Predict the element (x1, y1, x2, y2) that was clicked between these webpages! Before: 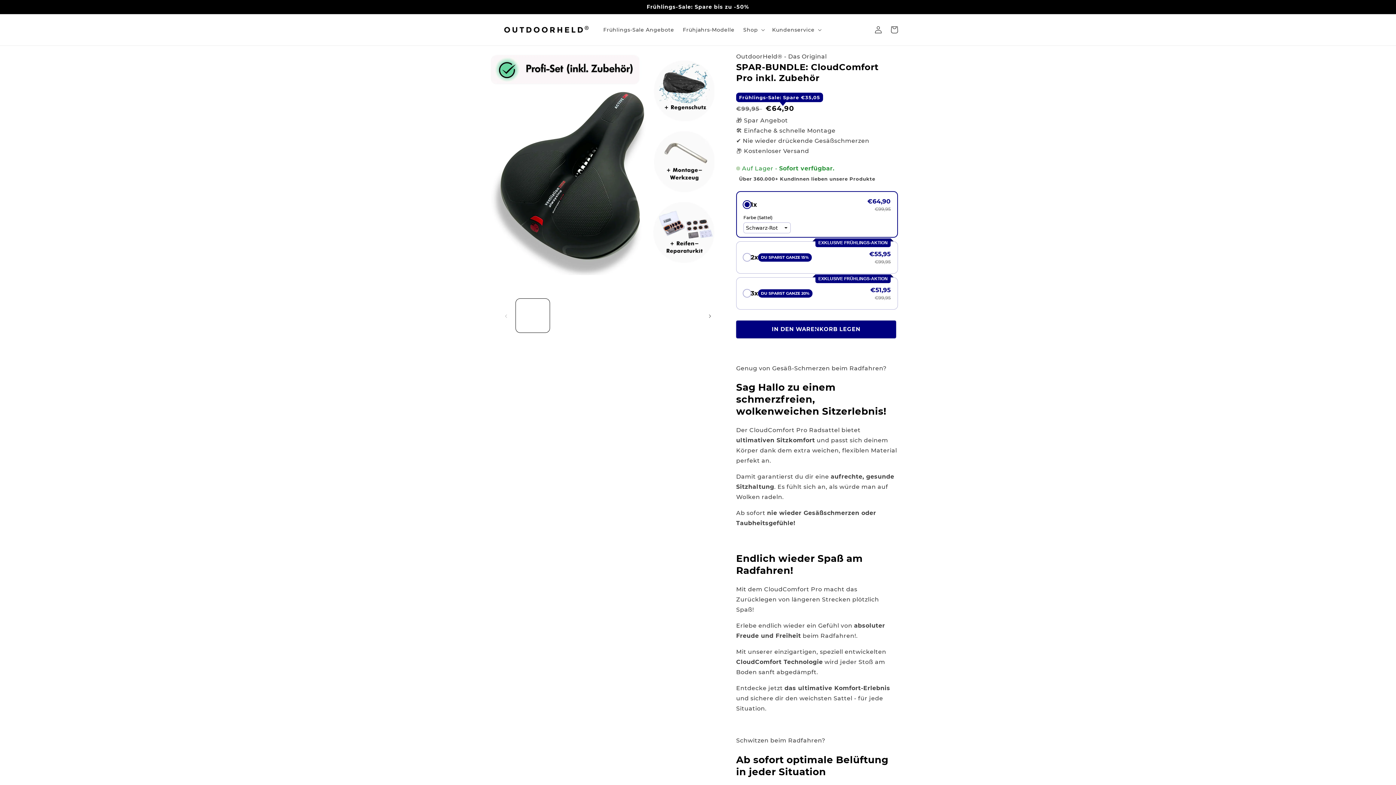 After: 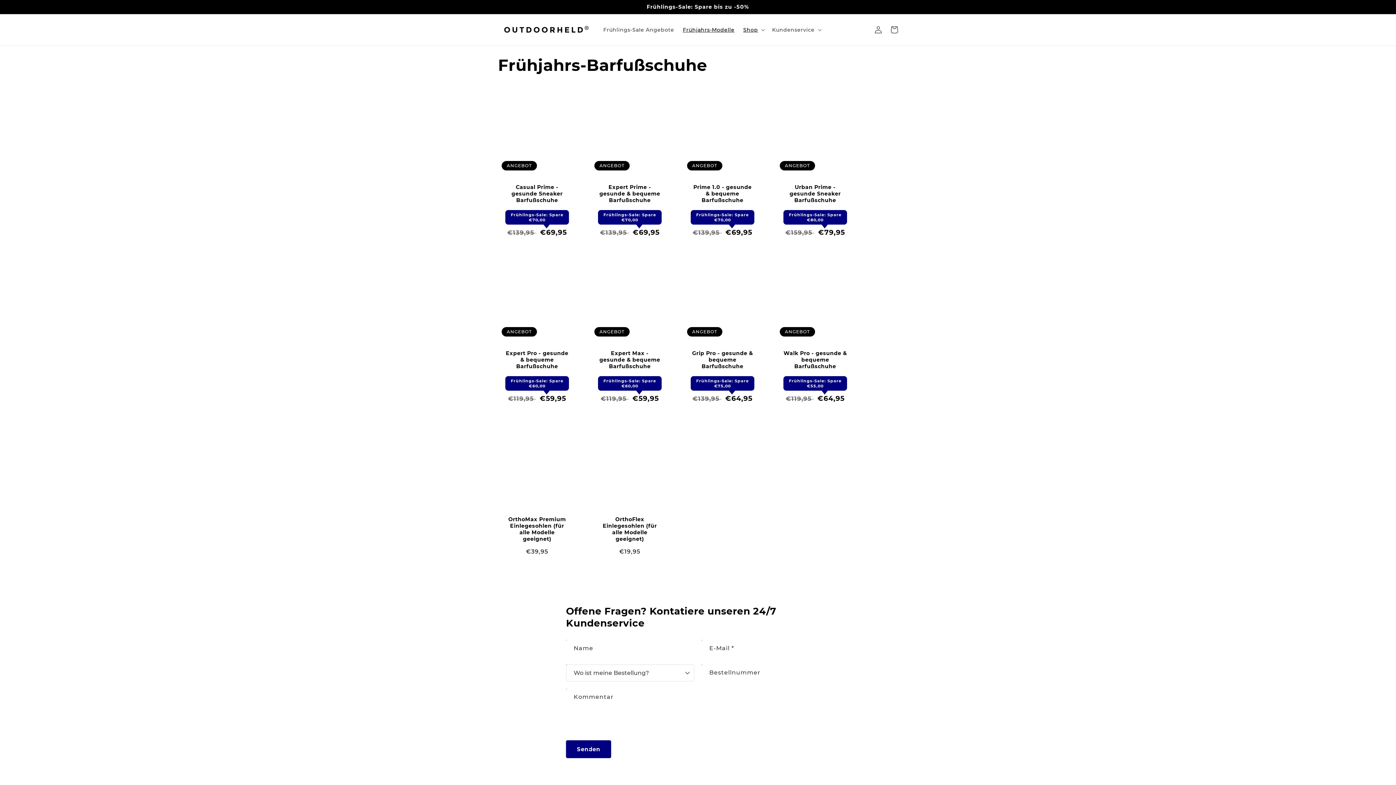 Action: label: Frühjahrs-Modelle bbox: (678, 22, 739, 37)